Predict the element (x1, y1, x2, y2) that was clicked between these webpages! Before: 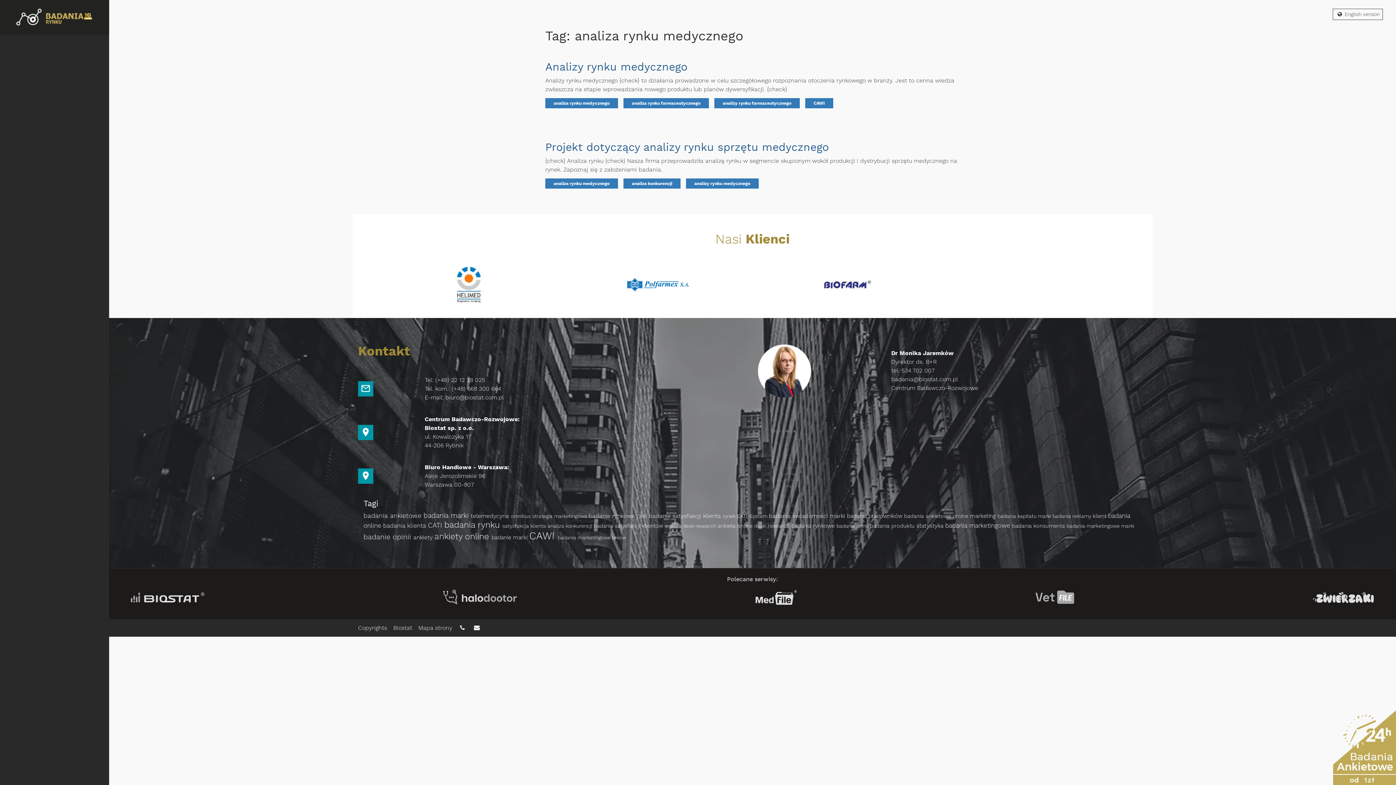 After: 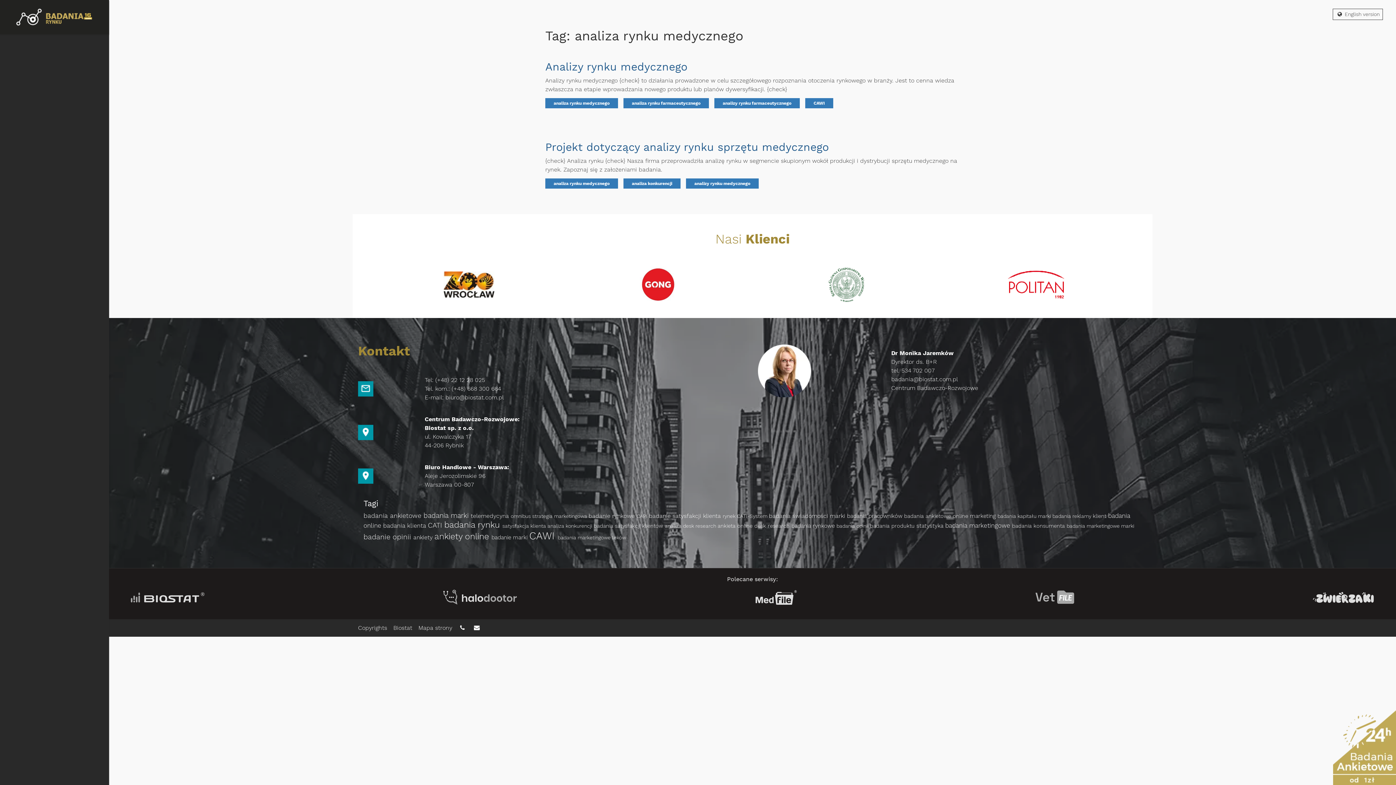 Action: bbox: (1333, 710, 1396, 785)